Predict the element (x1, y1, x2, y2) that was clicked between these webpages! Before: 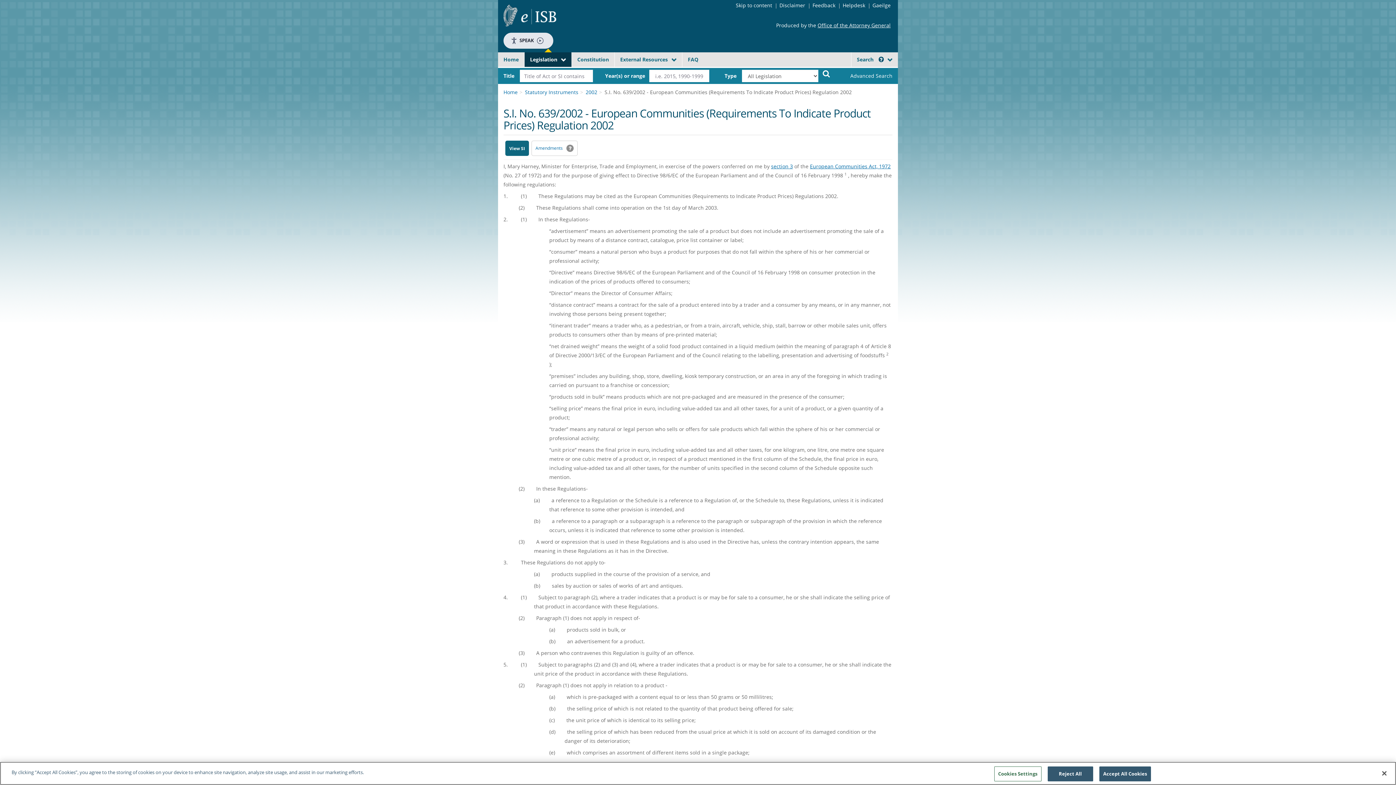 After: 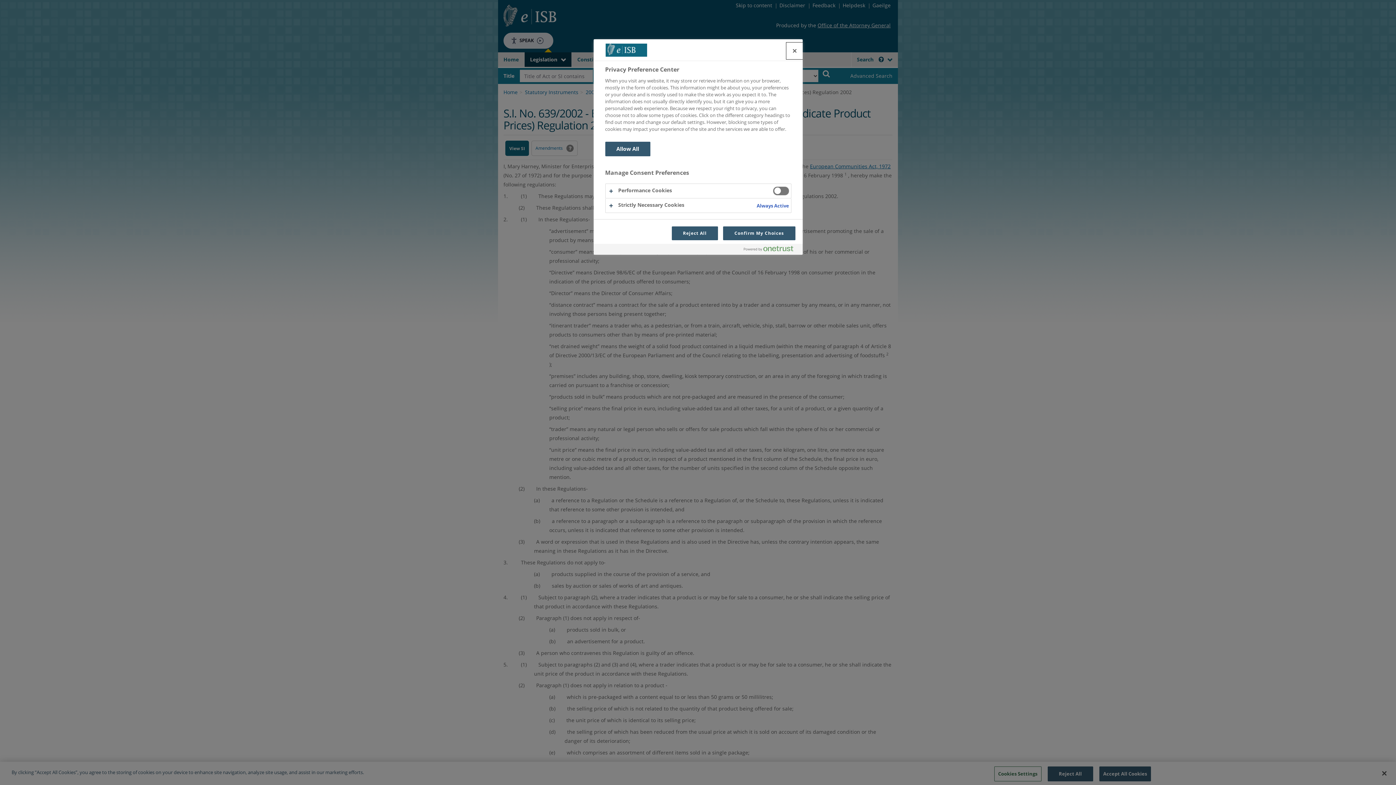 Action: label: Cookies Settings bbox: (994, 766, 1041, 781)